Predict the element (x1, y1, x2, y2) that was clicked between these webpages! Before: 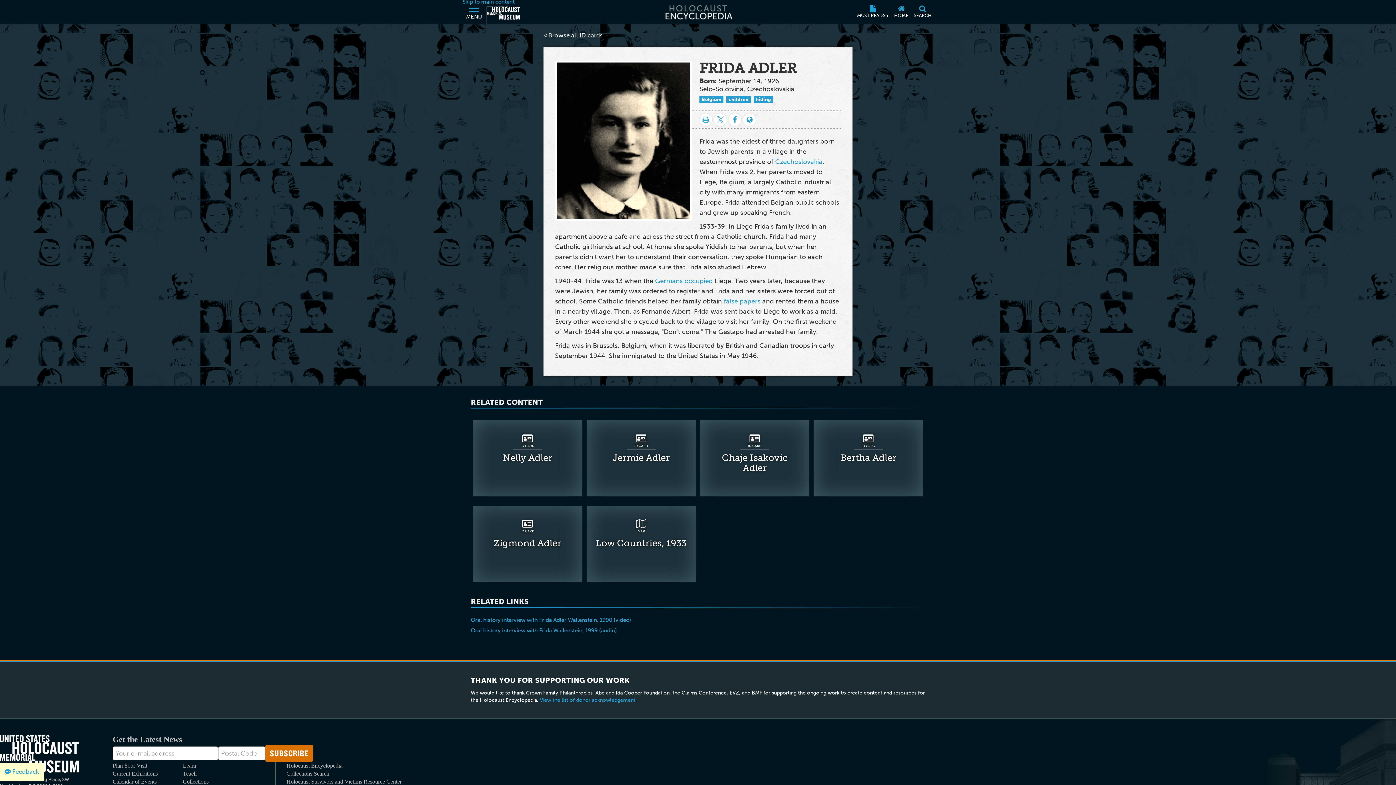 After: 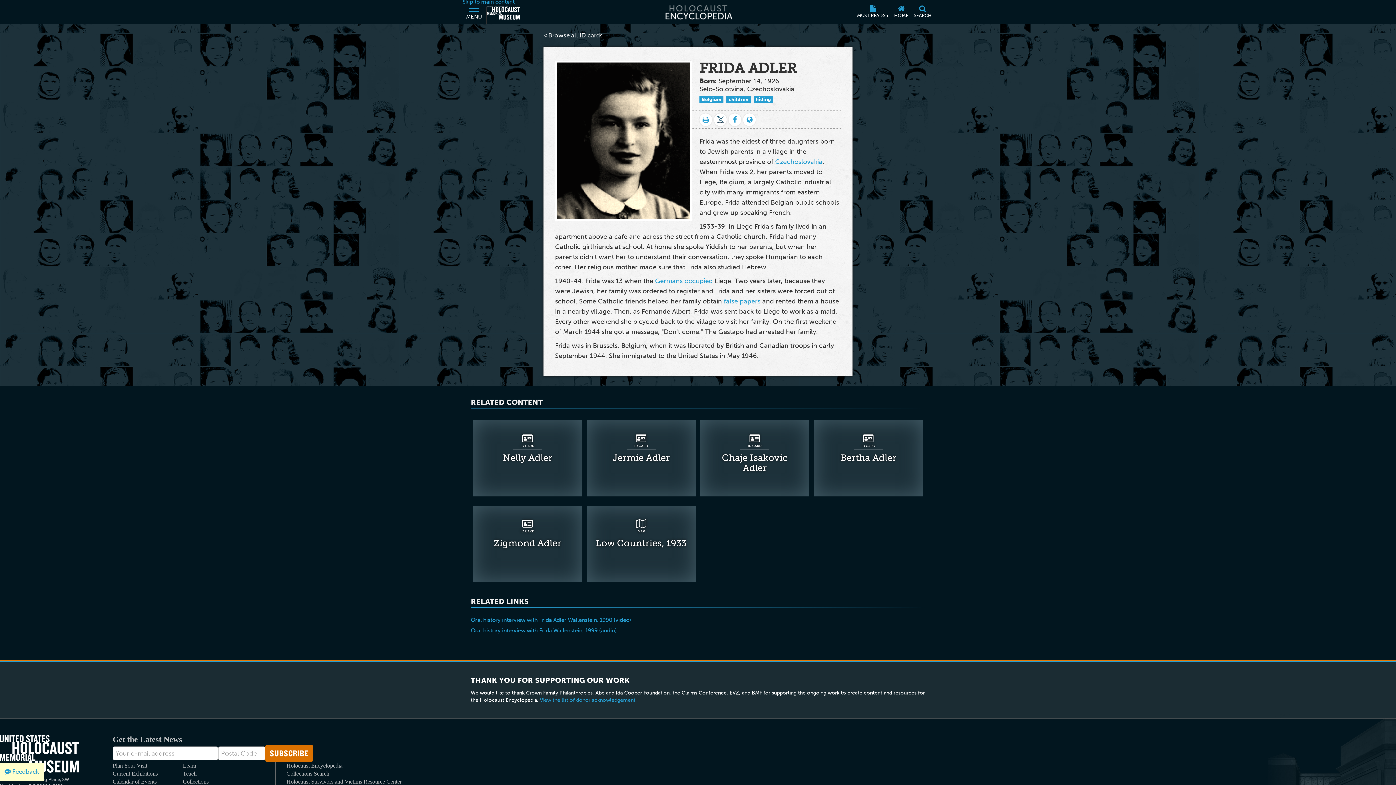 Action: label: Share on Twitter bbox: (714, 113, 727, 126)